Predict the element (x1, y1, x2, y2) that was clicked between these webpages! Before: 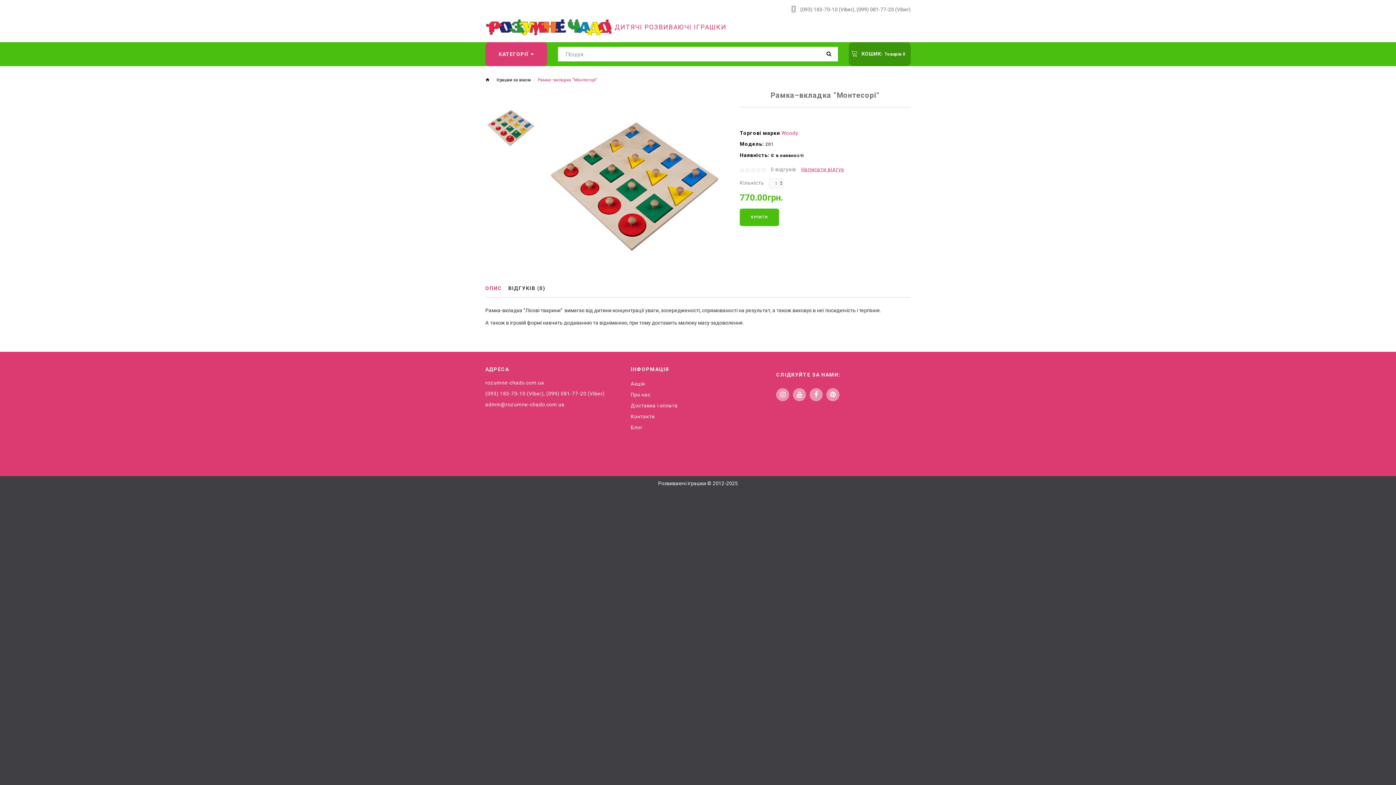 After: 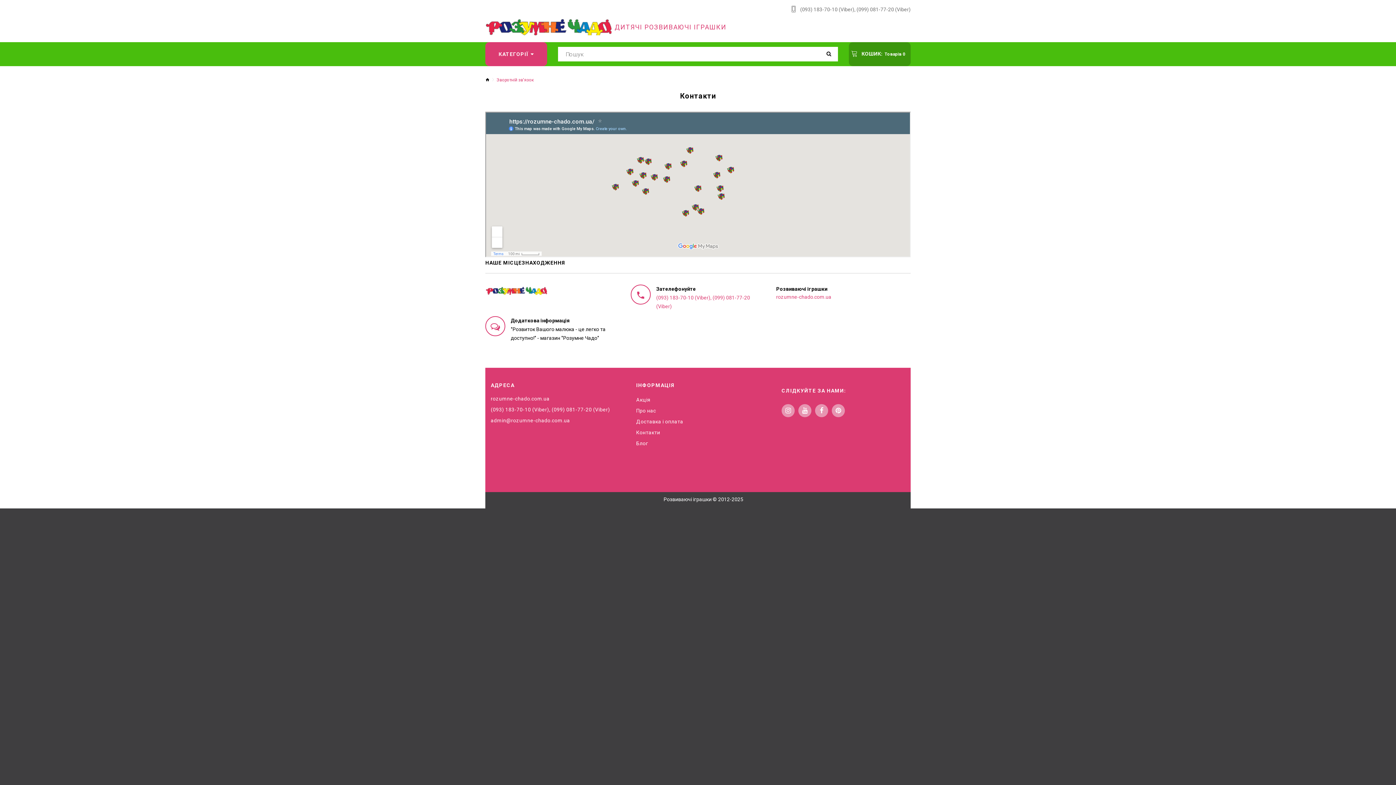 Action: bbox: (630, 412, 654, 421) label: Контакти